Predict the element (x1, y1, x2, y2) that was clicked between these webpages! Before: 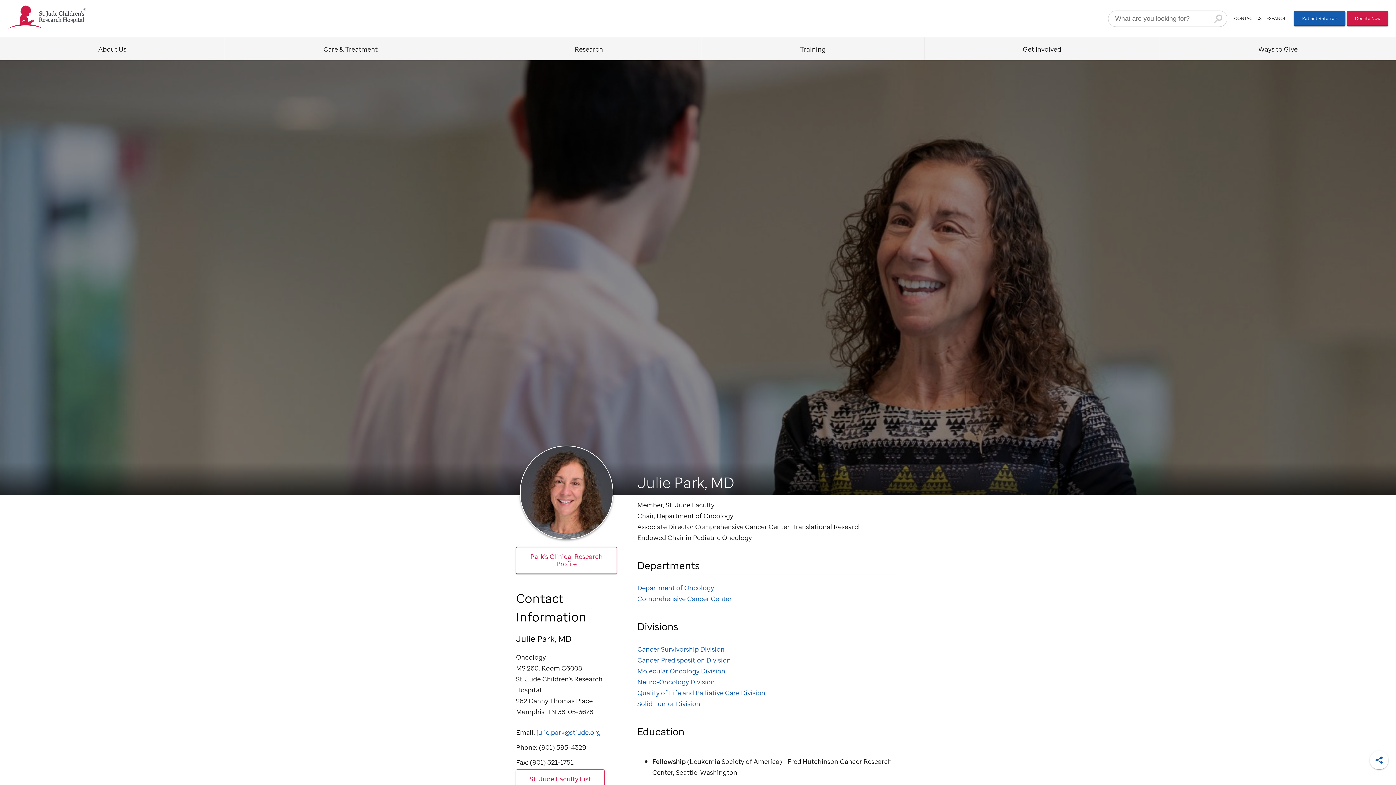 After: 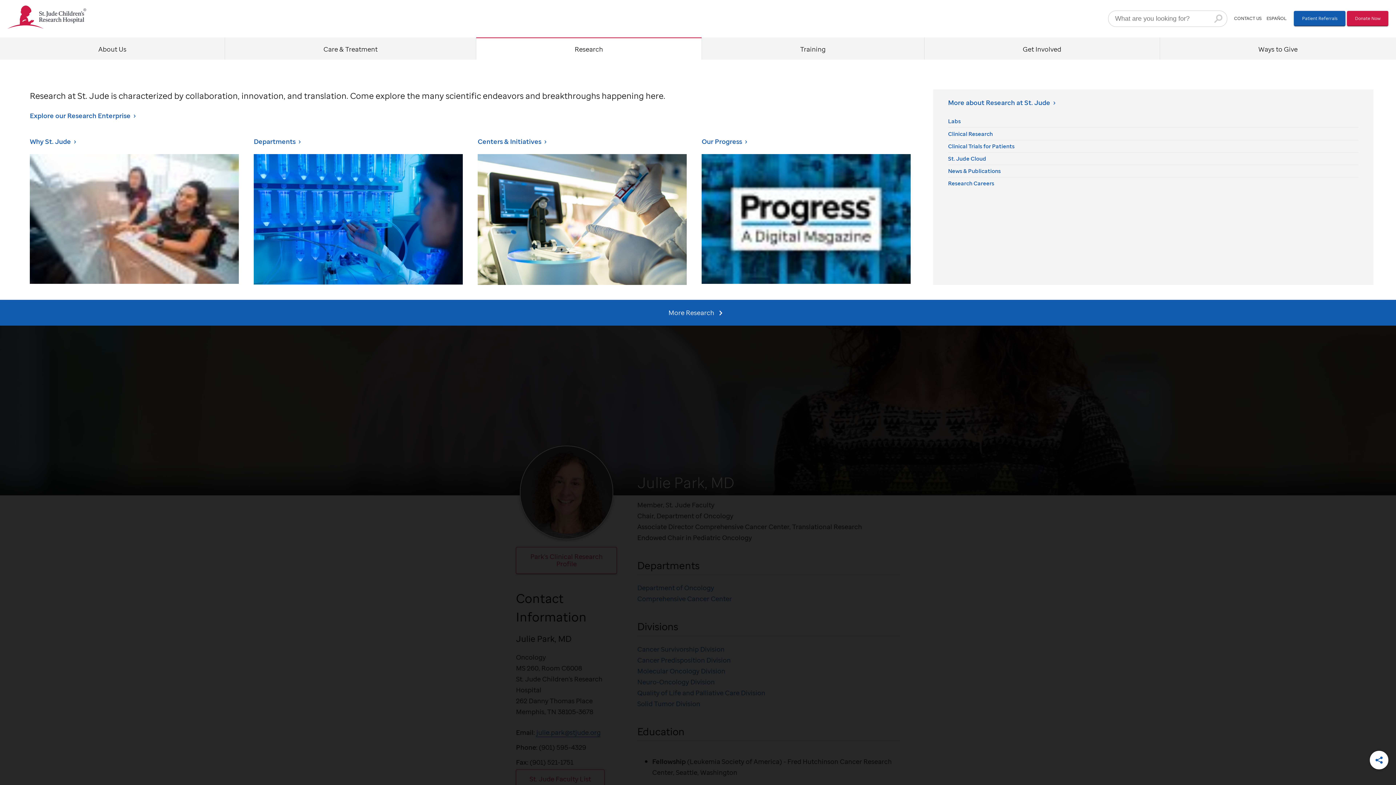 Action: label: Research bbox: (476, 37, 701, 60)